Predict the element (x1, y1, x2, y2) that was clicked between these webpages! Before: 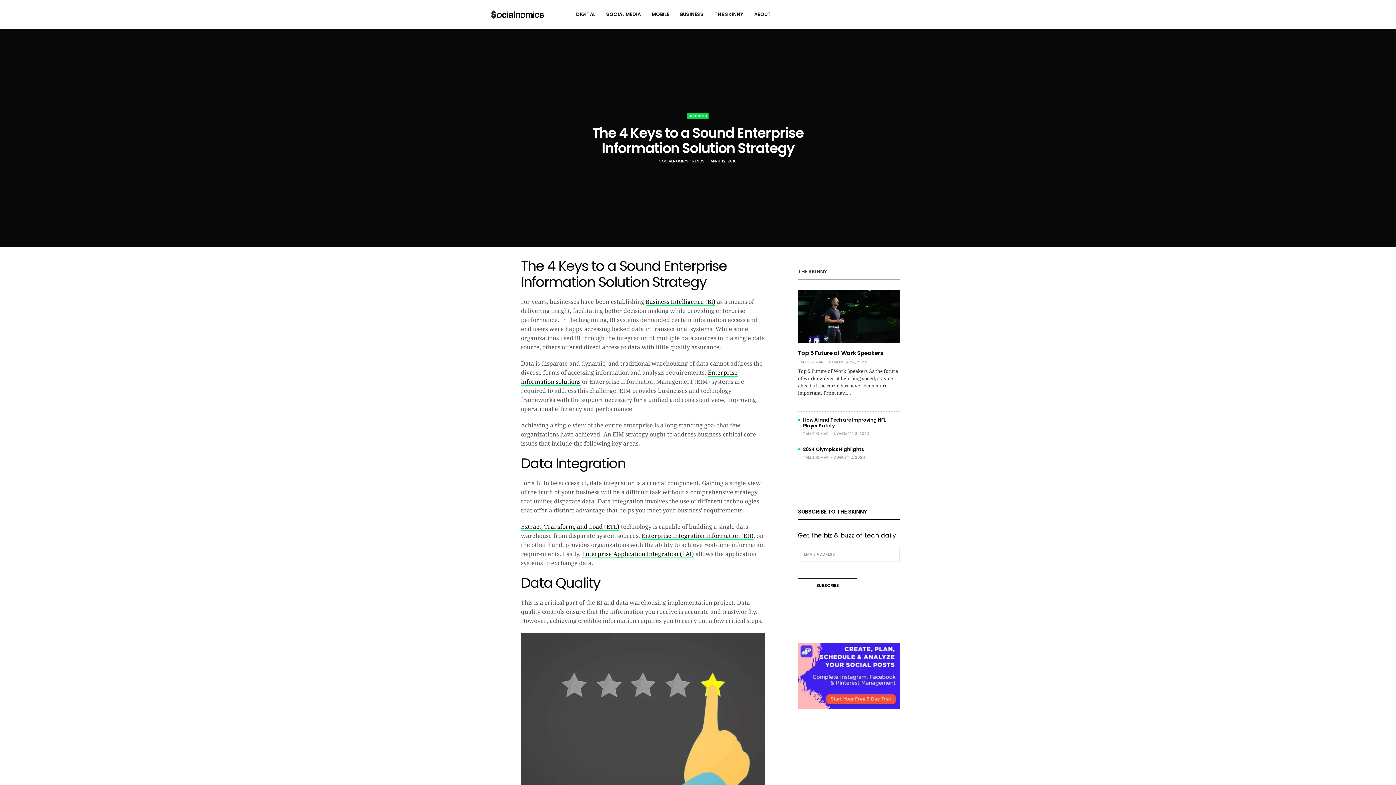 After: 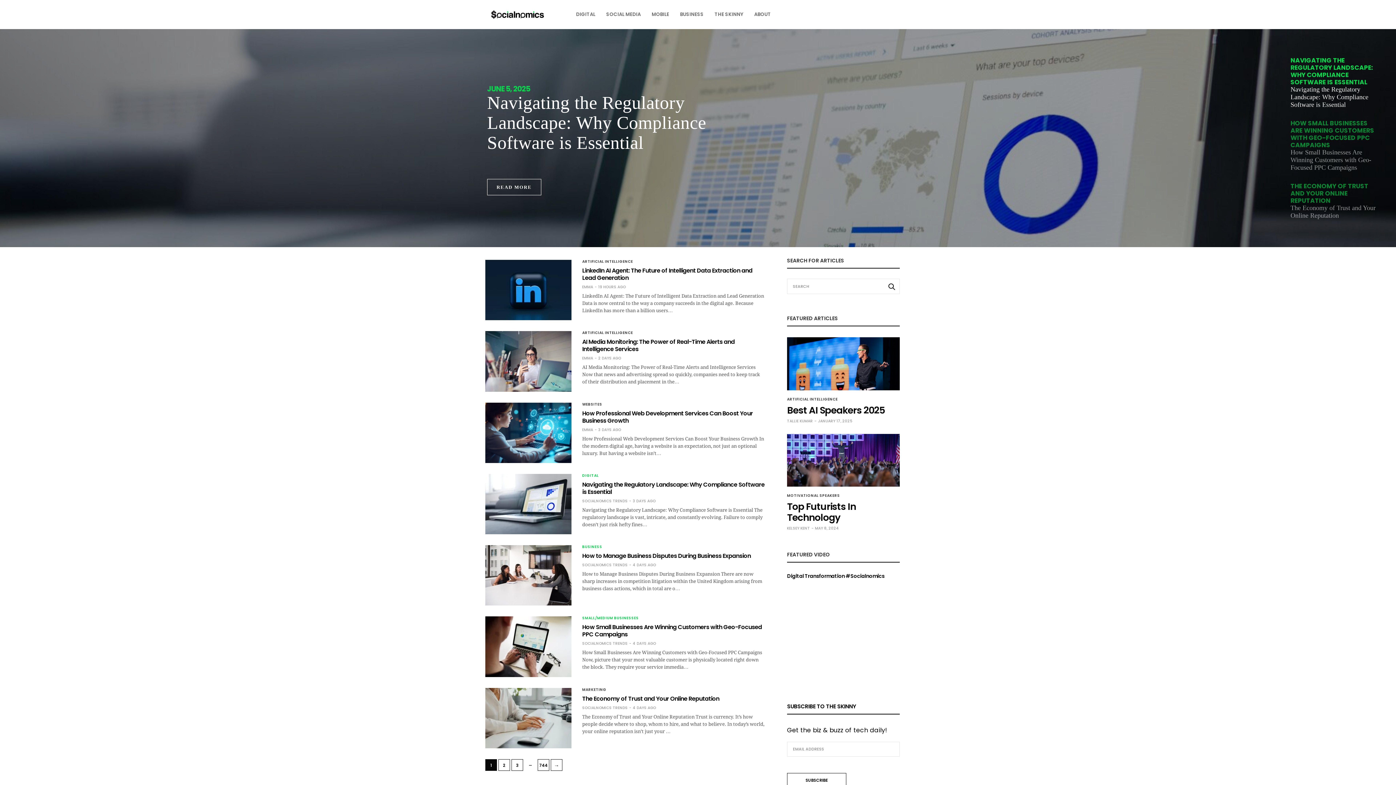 Action: bbox: (485, 0, 550, 29)